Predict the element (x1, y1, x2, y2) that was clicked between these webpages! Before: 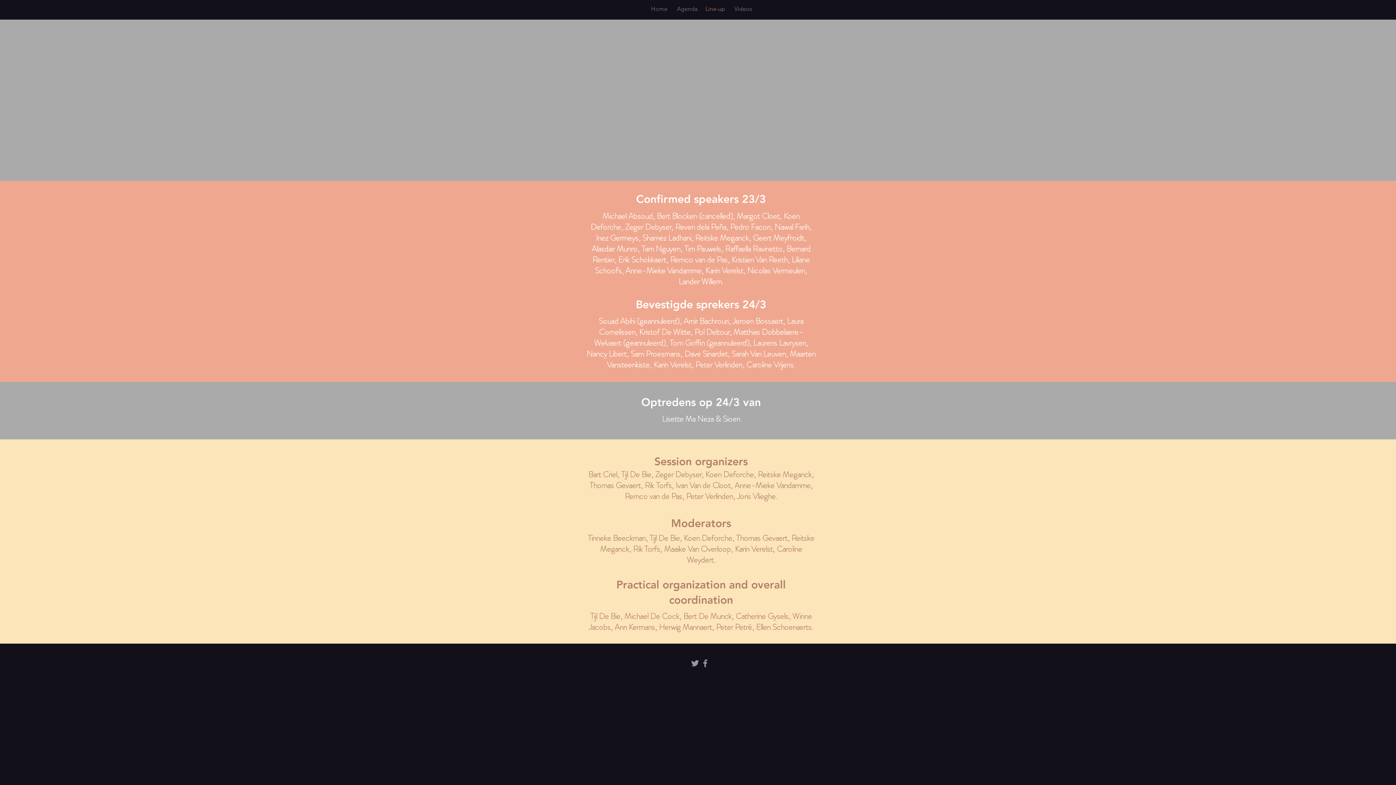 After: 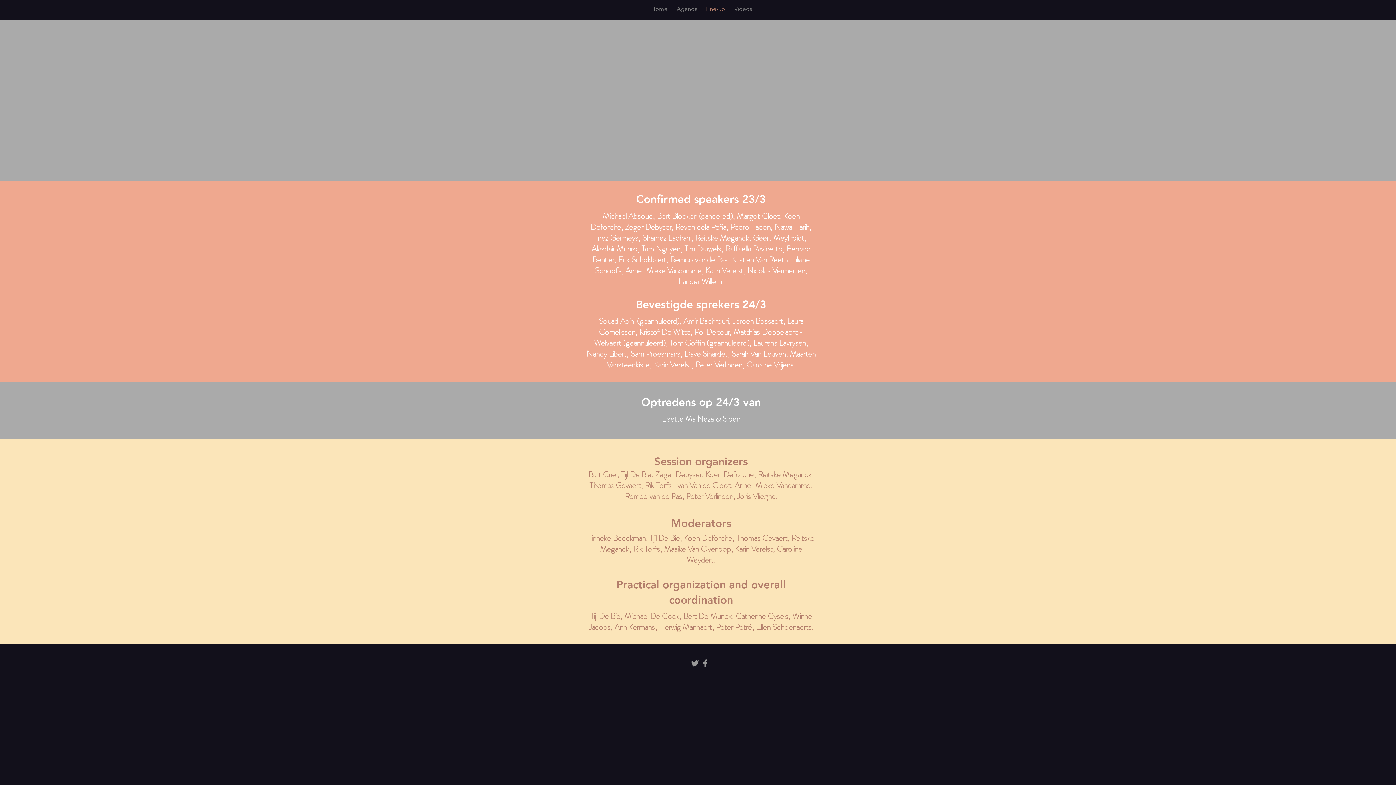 Action: bbox: (690, 658, 700, 668) label: Grey Twitter Icon